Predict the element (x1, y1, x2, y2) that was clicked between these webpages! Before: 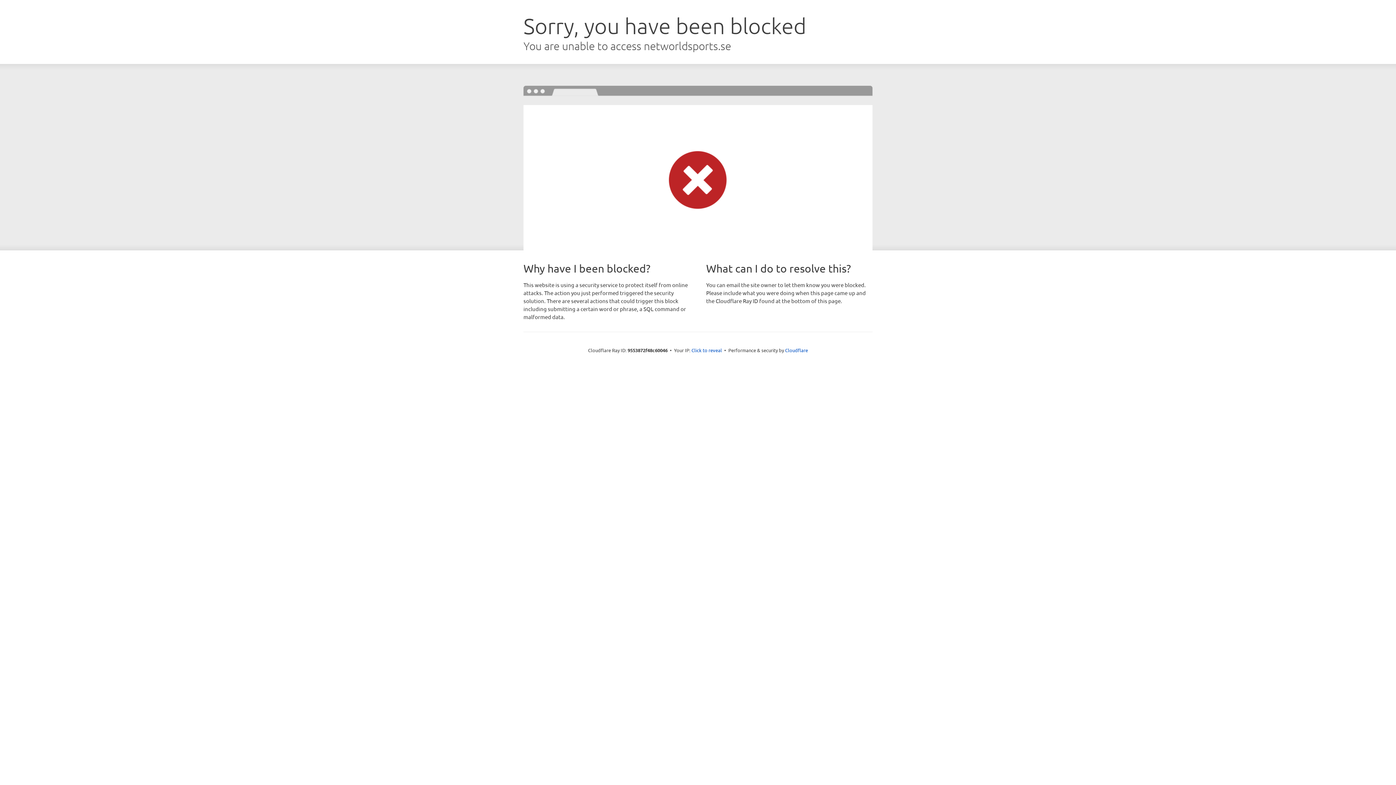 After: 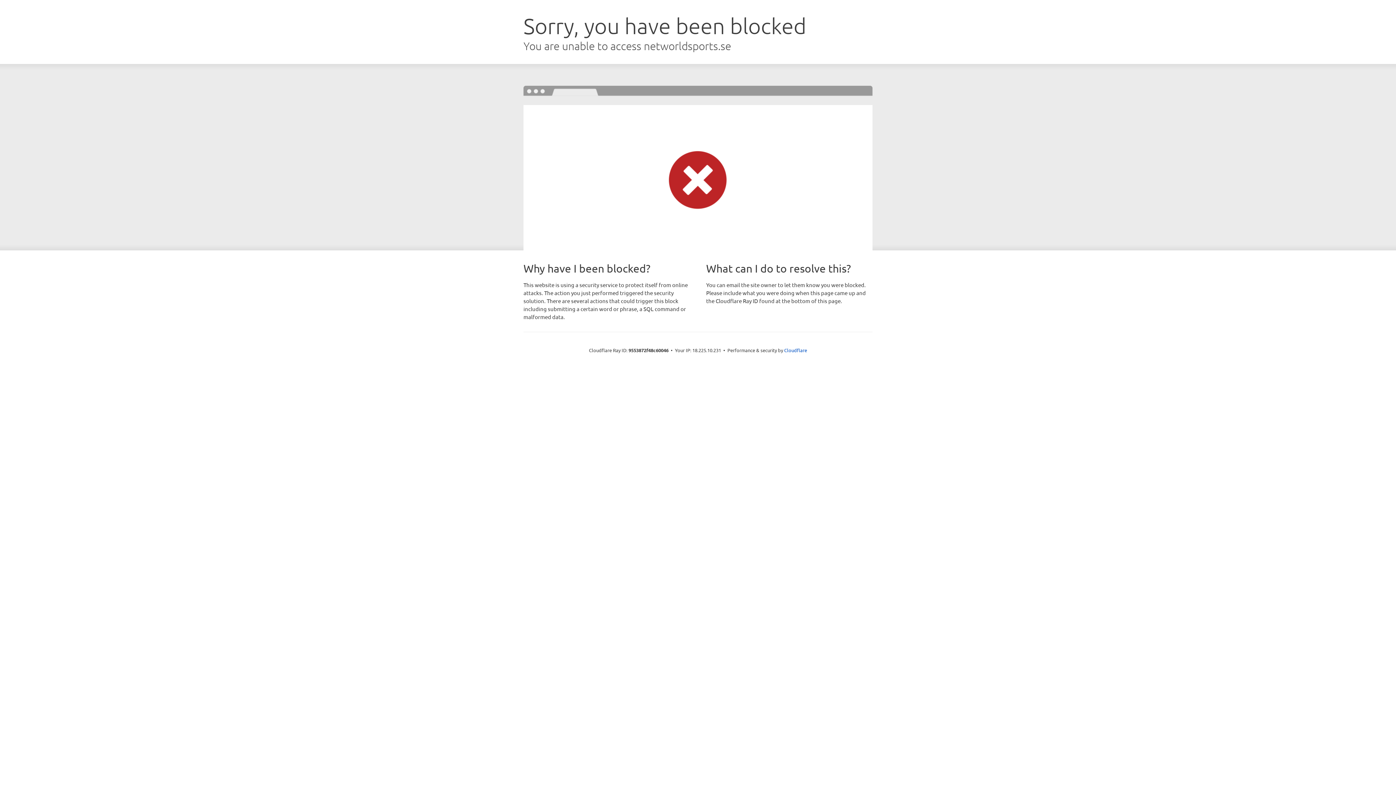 Action: label: Click to reveal bbox: (691, 346, 722, 353)